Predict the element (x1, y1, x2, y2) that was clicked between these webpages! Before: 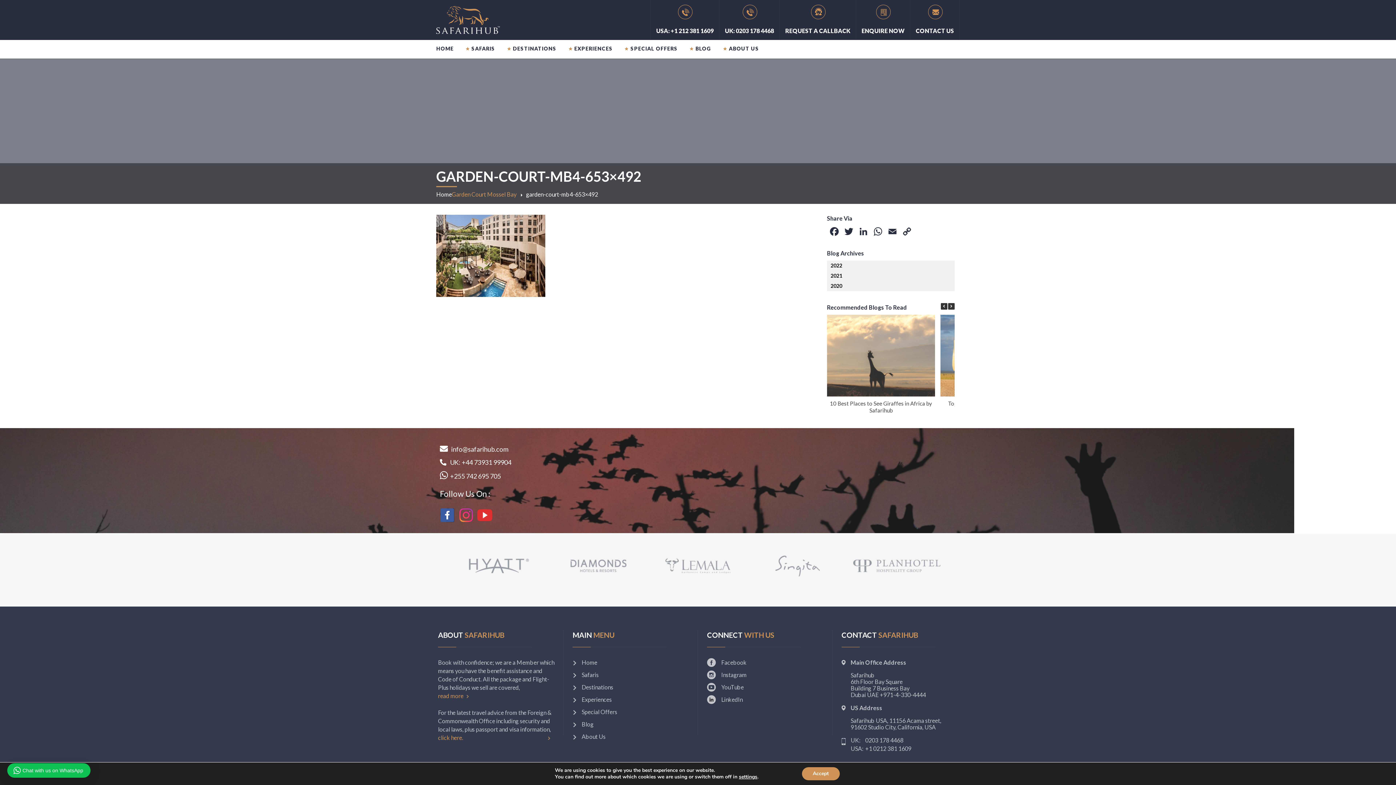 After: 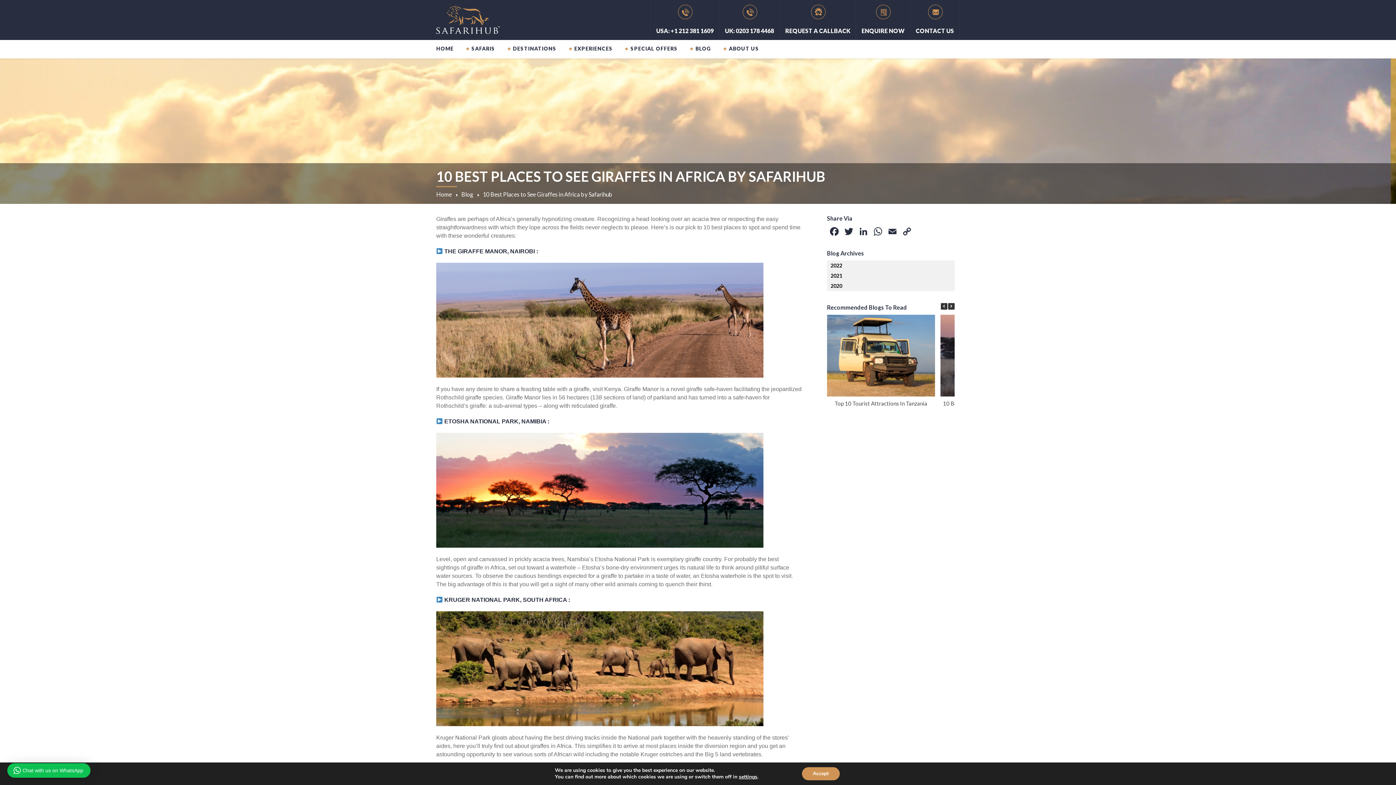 Action: bbox: (827, 314, 935, 396)